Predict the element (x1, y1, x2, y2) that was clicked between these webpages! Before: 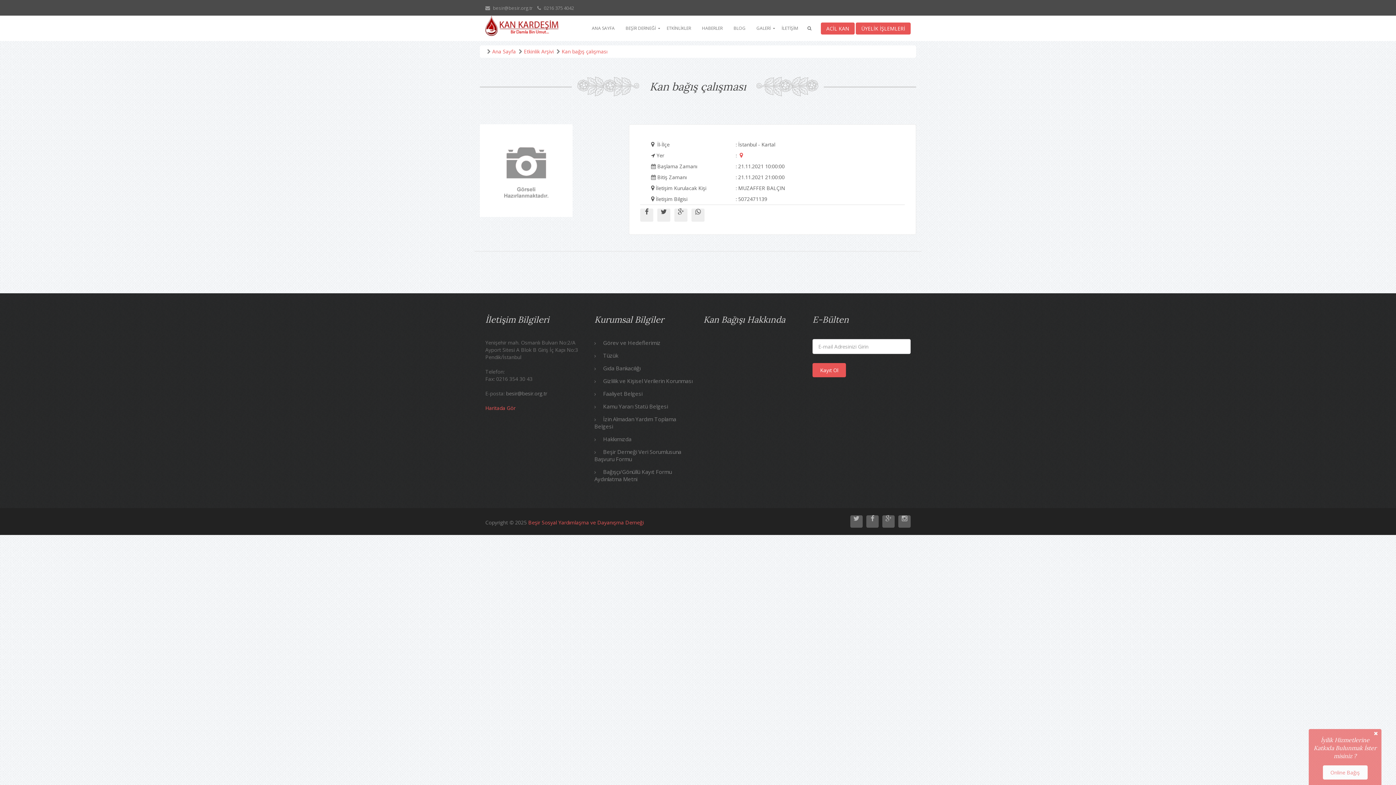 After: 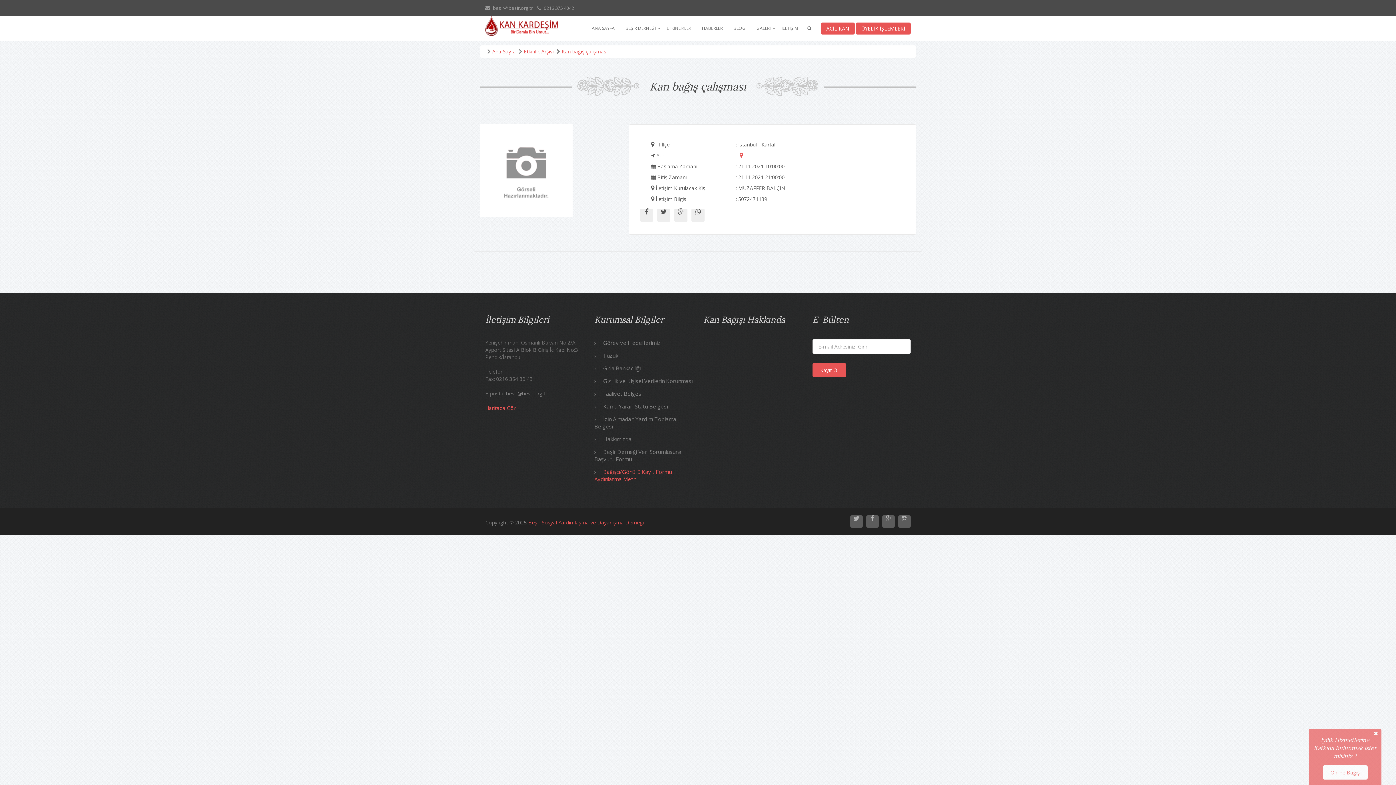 Action: label: Bağışçı/Gönüllü Kayıt Formu Aydınlatma Metni bbox: (594, 468, 672, 482)